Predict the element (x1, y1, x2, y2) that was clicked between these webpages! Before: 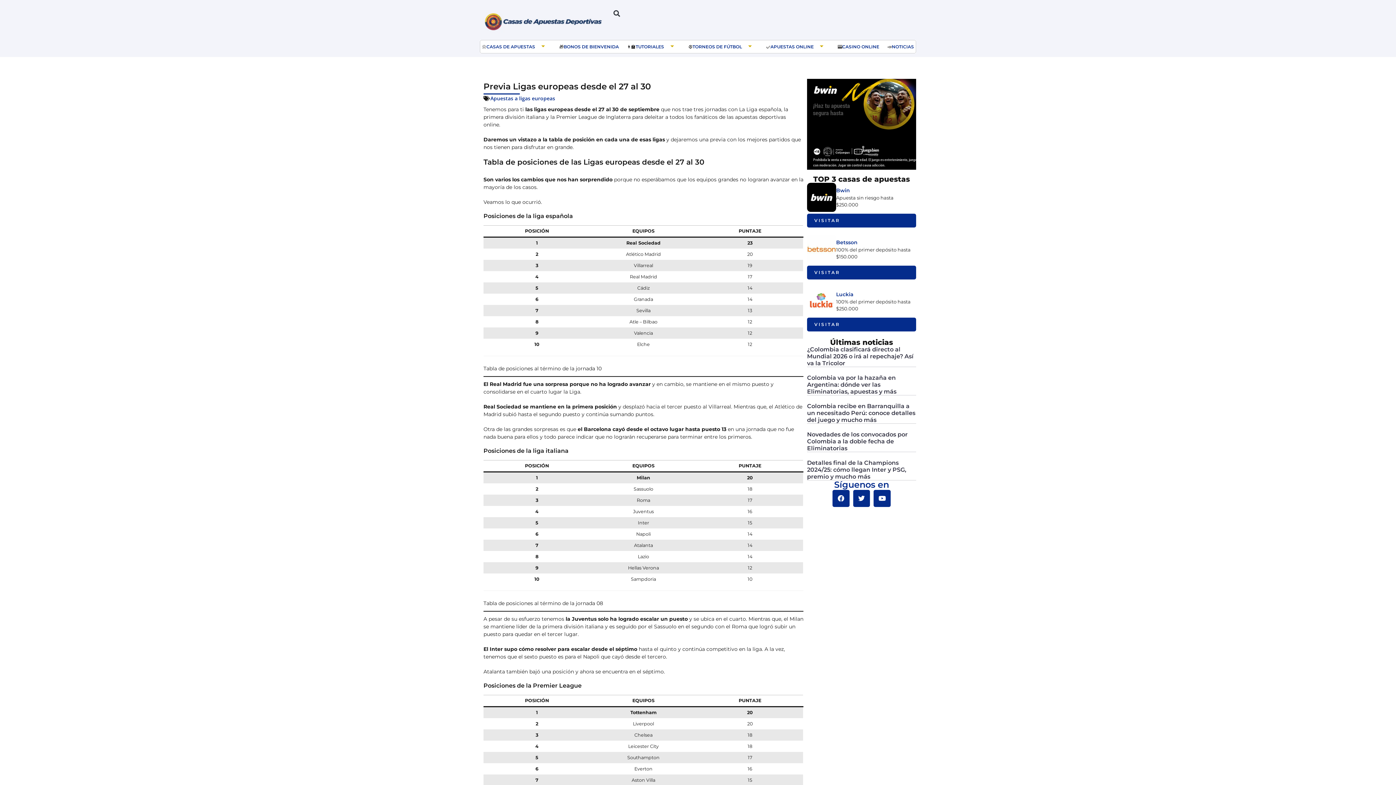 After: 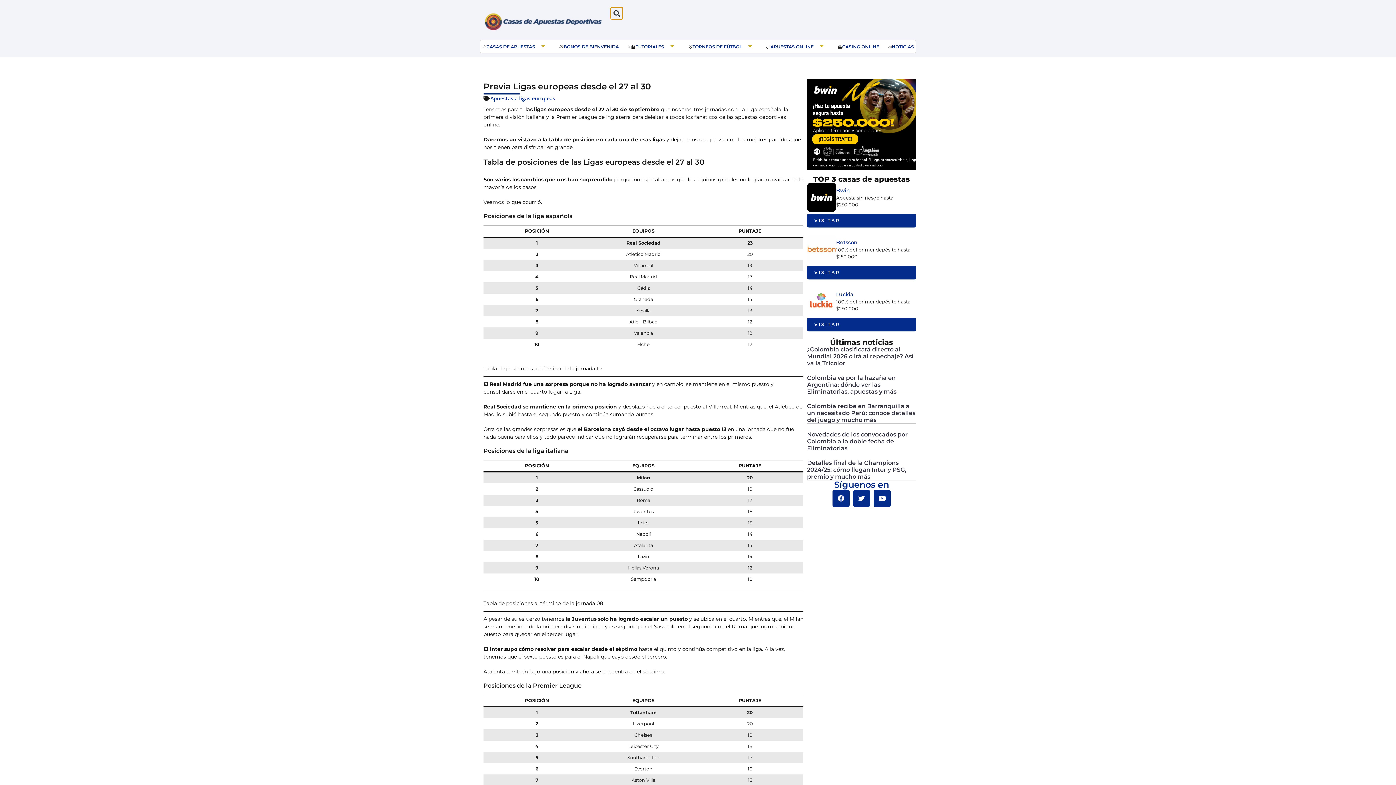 Action: label: Search bbox: (610, 7, 622, 19)